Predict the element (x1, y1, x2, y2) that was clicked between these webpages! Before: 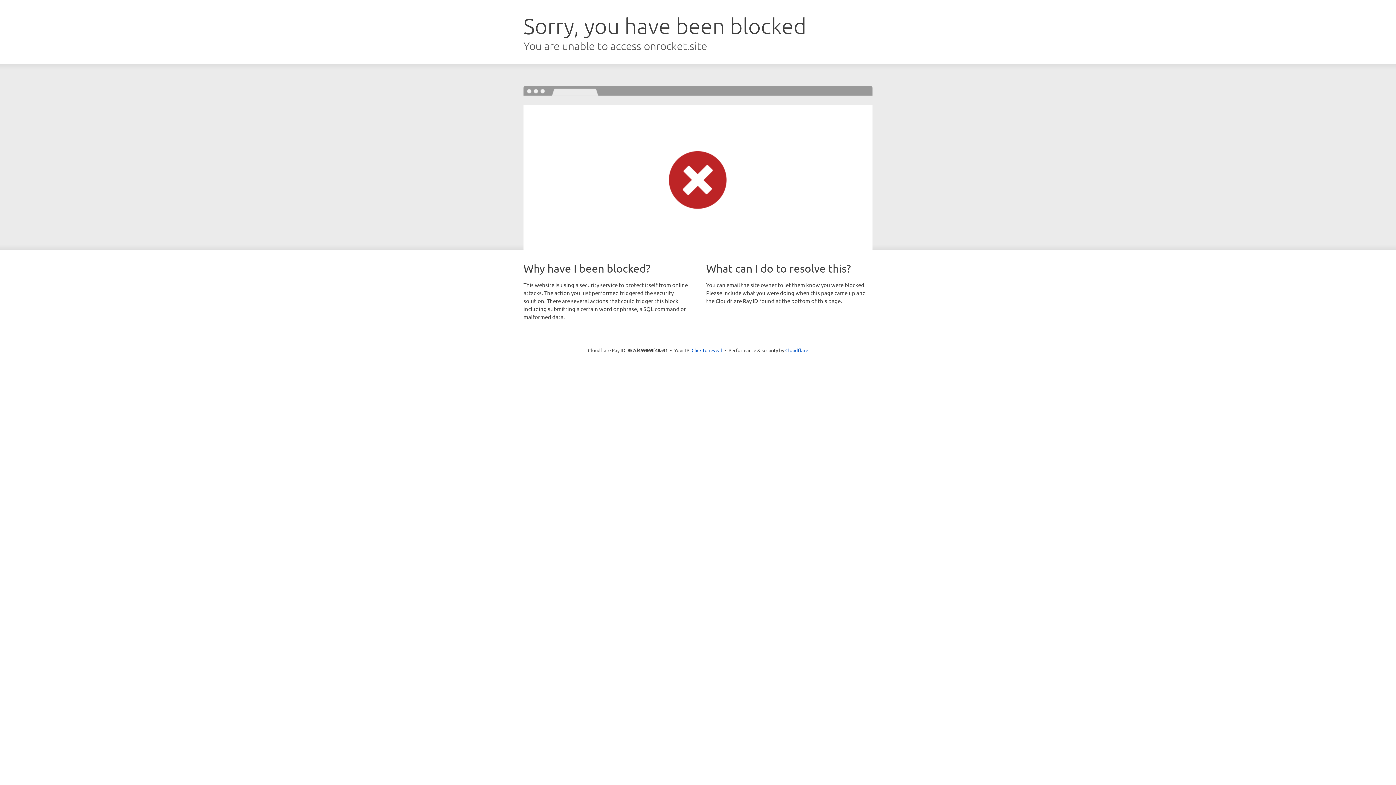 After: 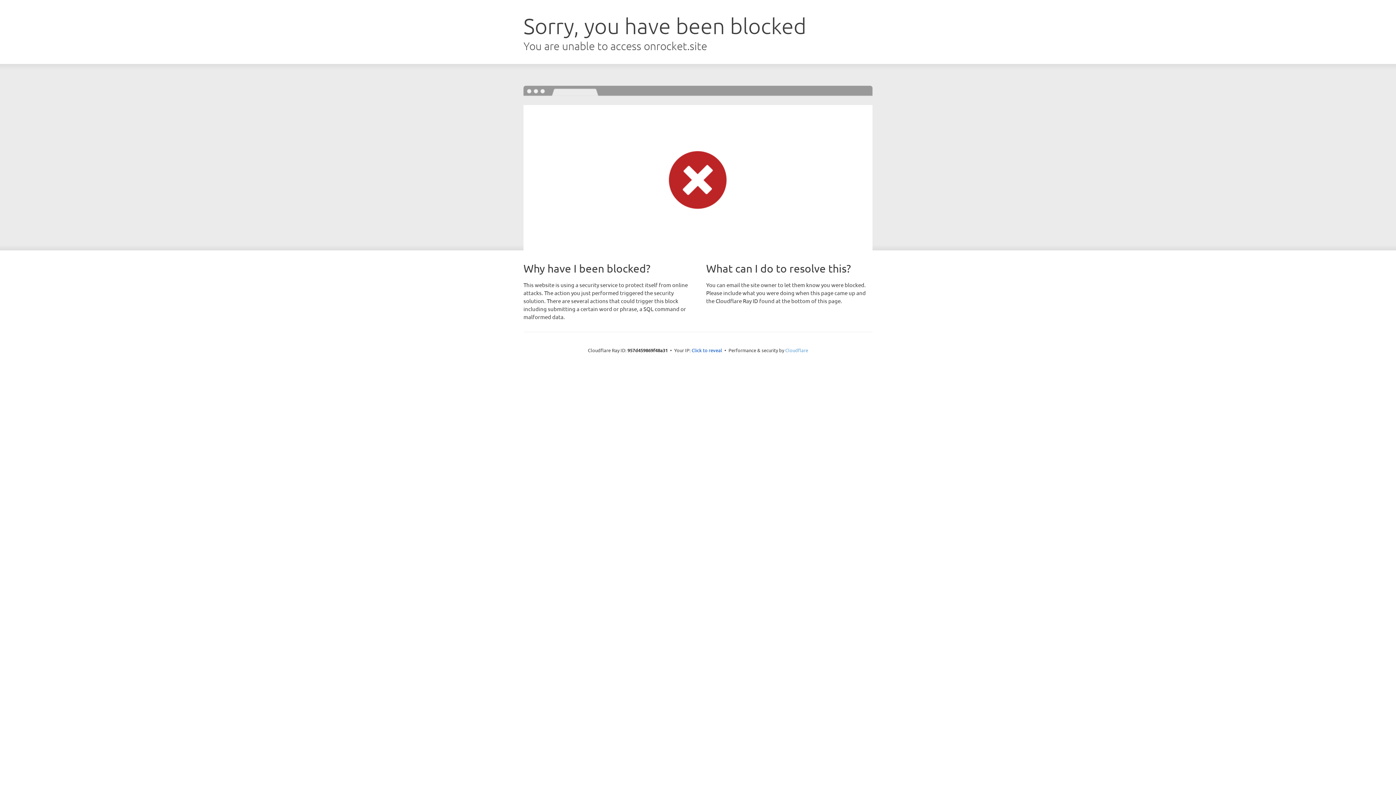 Action: label: Cloudflare bbox: (785, 347, 808, 353)